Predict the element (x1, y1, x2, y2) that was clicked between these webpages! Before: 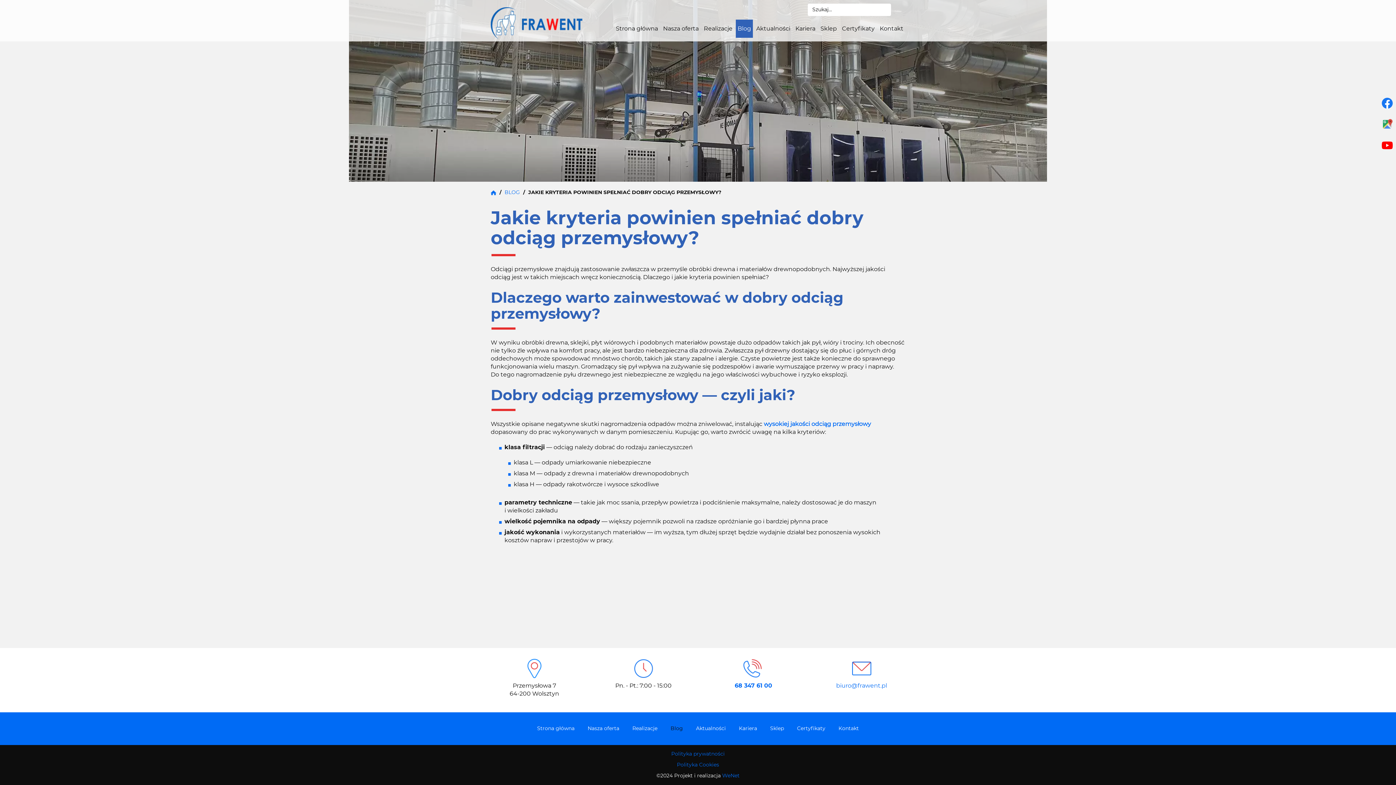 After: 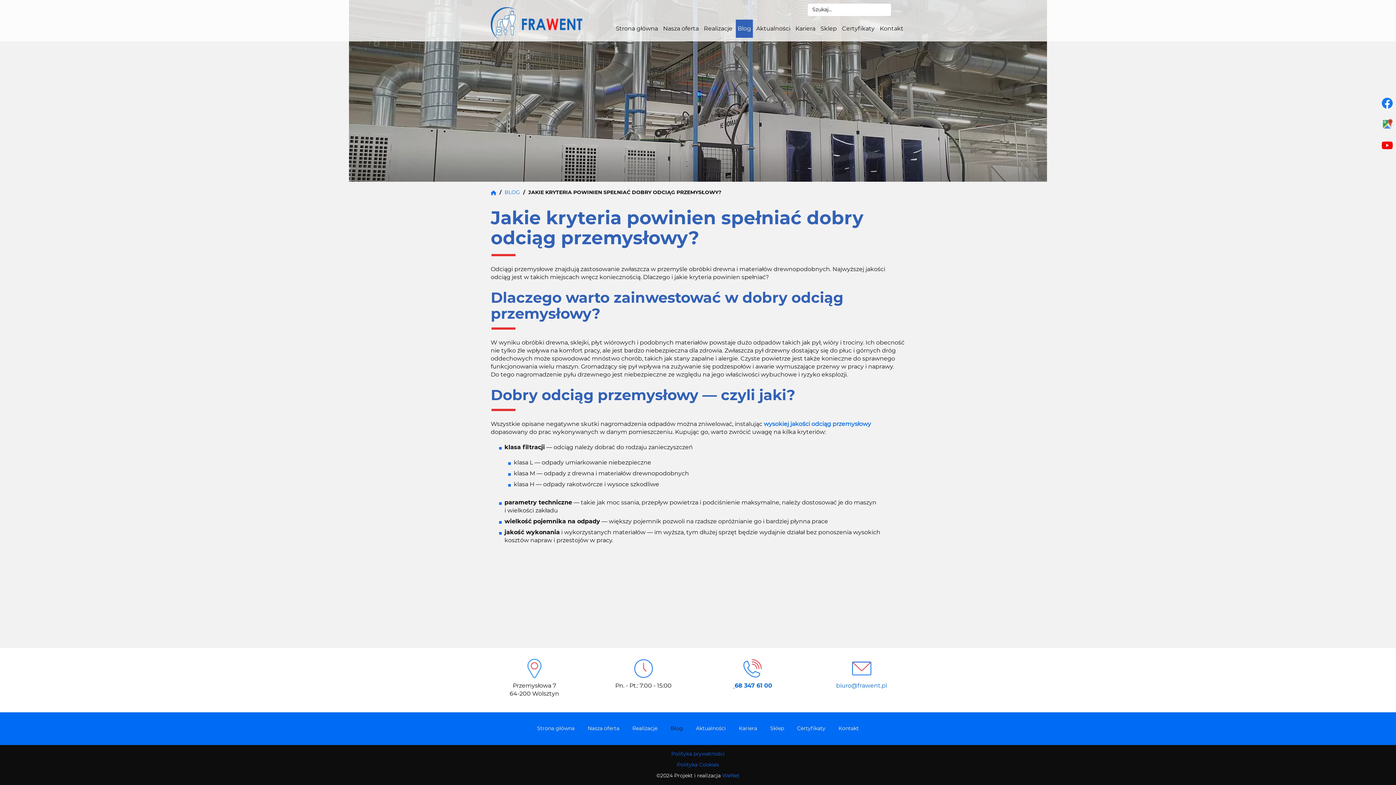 Action: label:   bbox: (733, 683, 734, 689)